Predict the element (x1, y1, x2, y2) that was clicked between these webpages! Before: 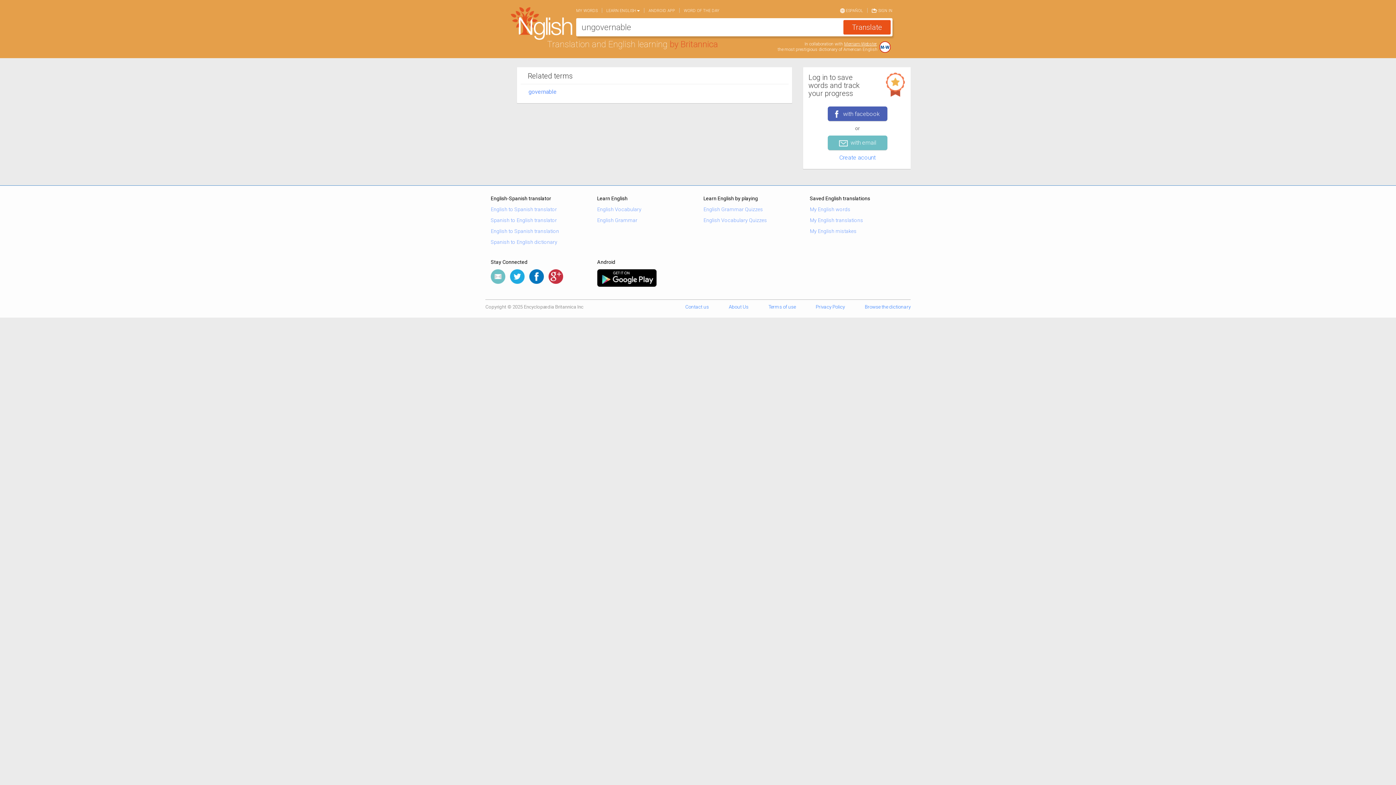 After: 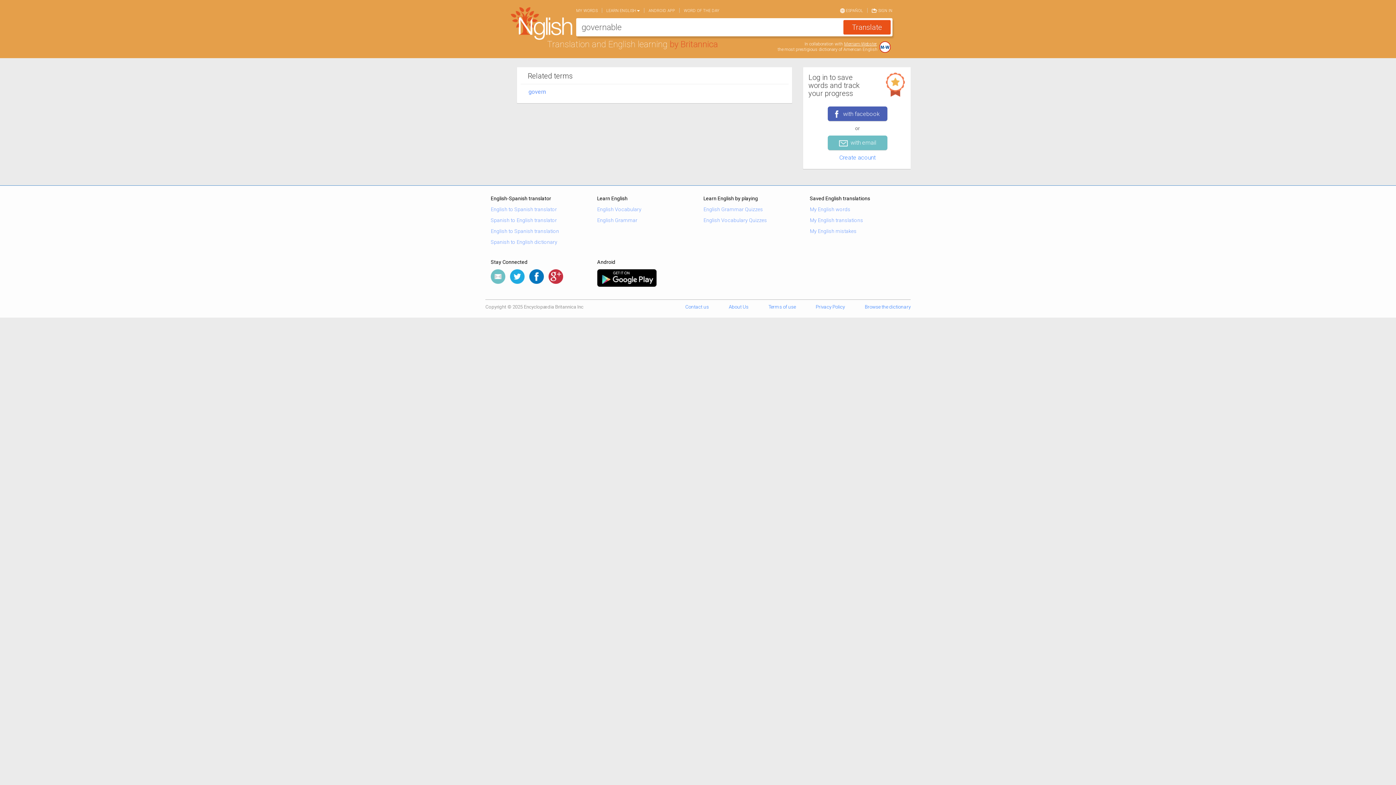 Action: bbox: (528, 88, 556, 95) label: governable